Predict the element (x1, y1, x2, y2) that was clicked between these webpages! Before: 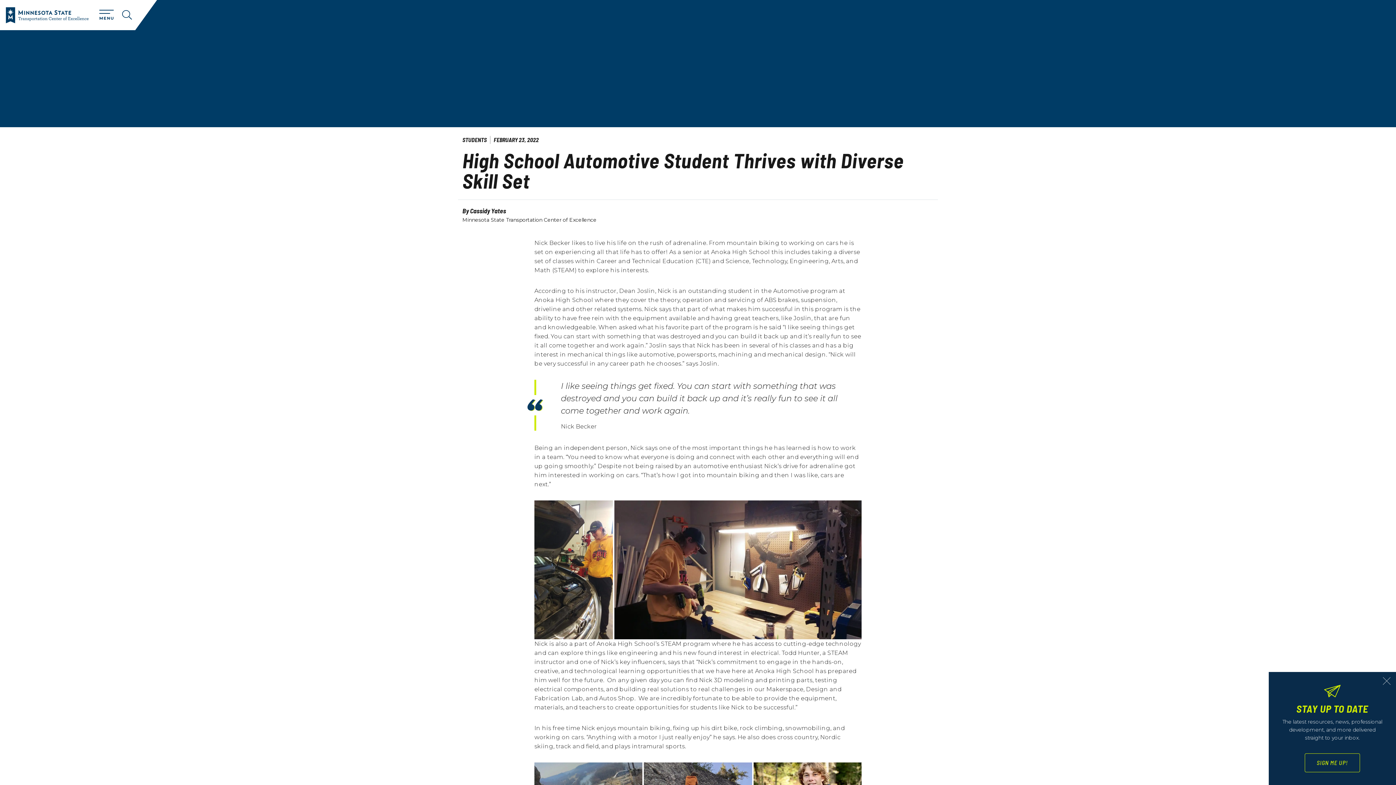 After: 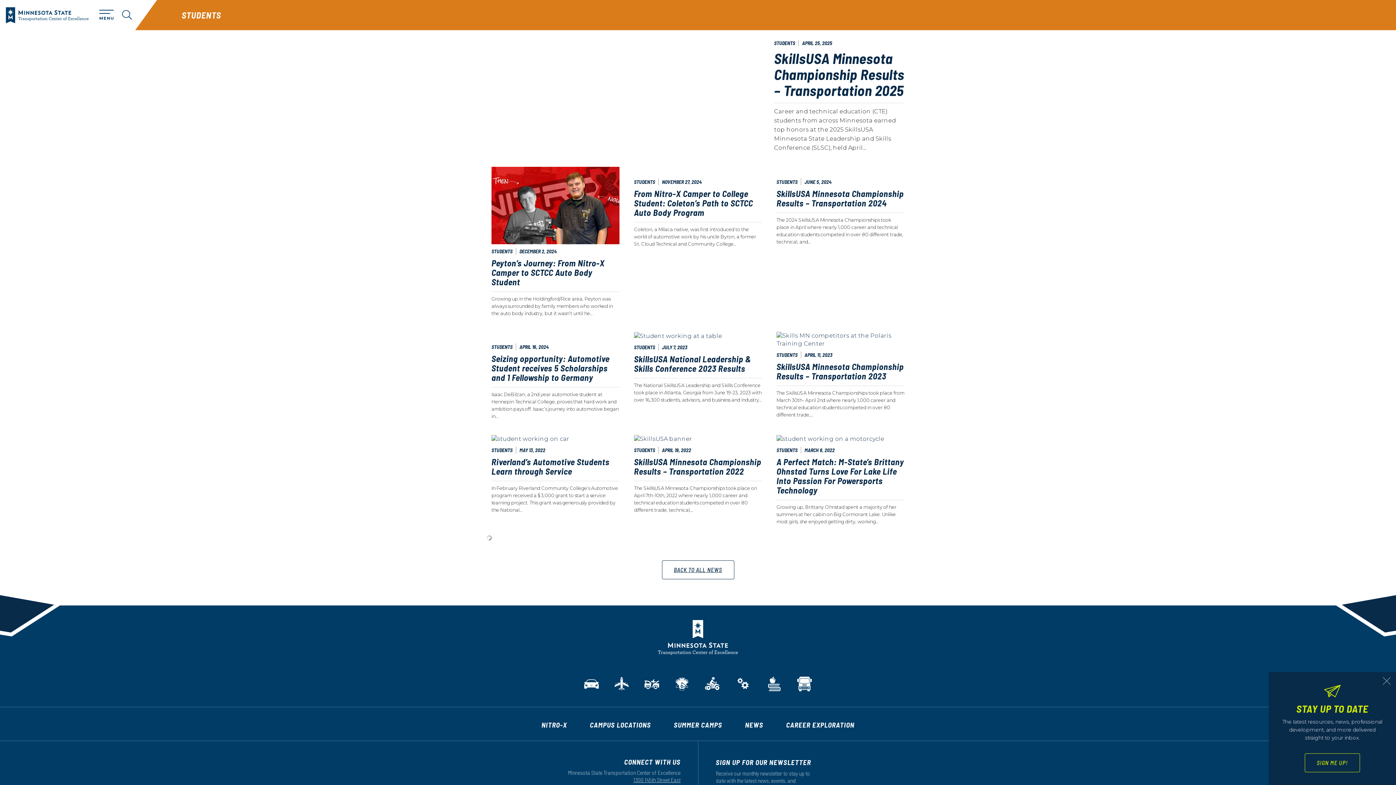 Action: label: STUDENTS bbox: (462, 136, 486, 143)